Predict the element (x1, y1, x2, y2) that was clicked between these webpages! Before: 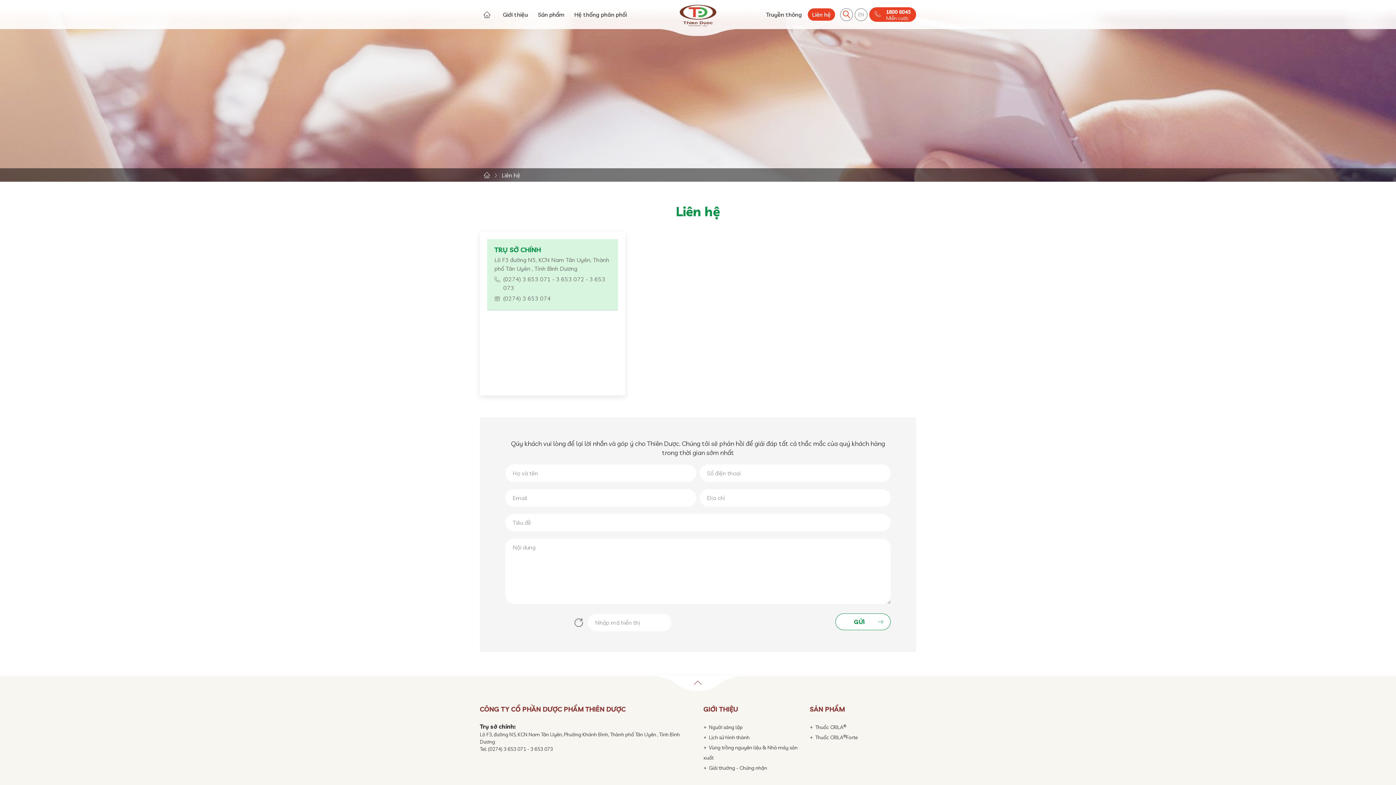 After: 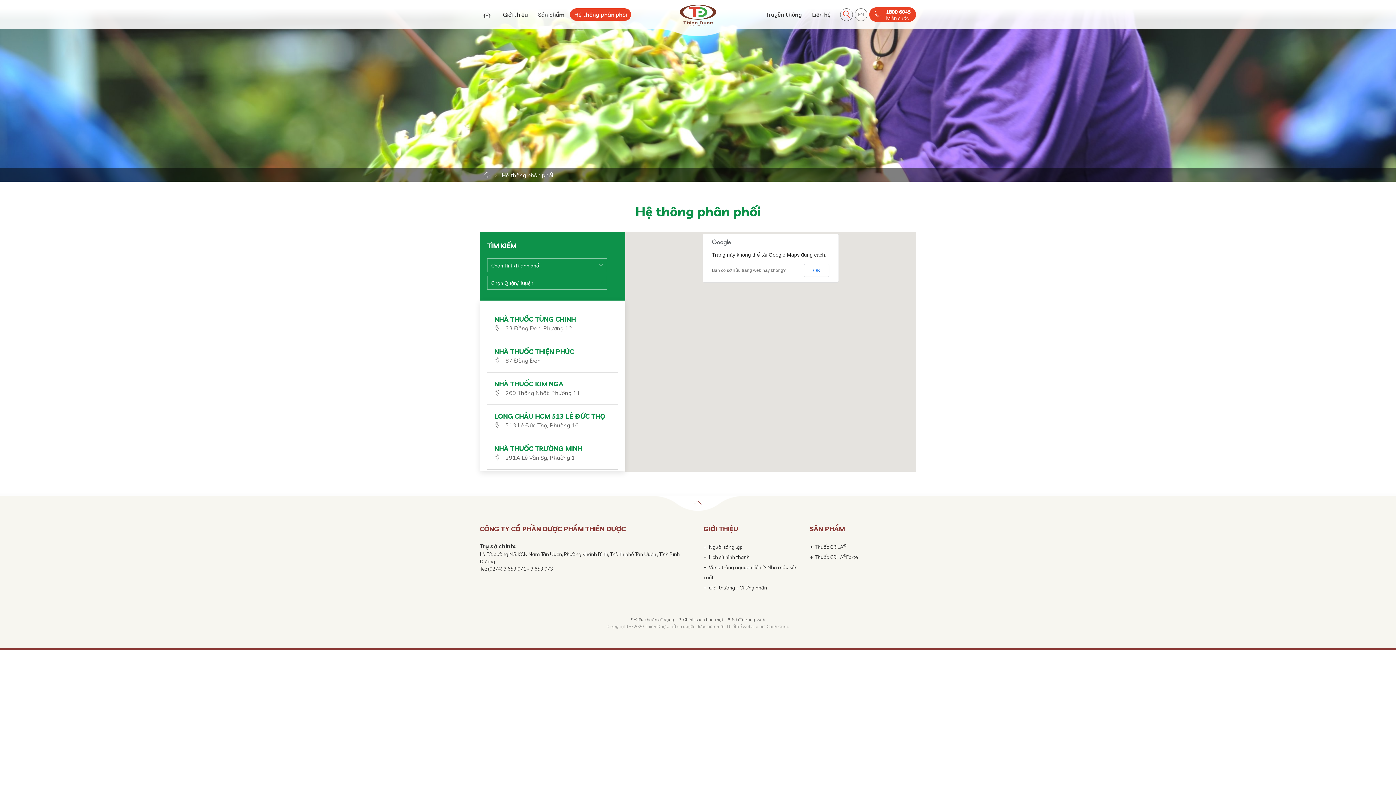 Action: label: Hệ thống phân phối bbox: (570, 8, 631, 20)